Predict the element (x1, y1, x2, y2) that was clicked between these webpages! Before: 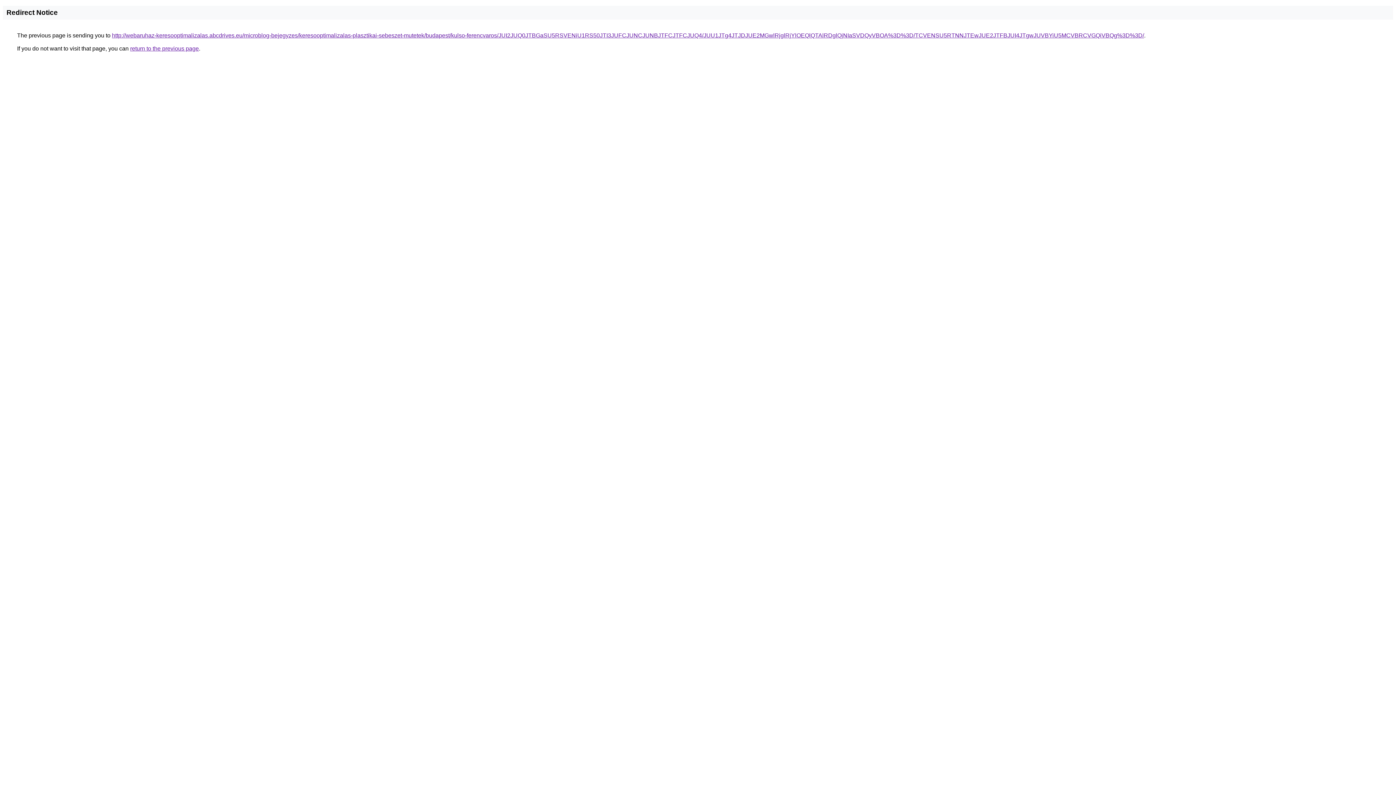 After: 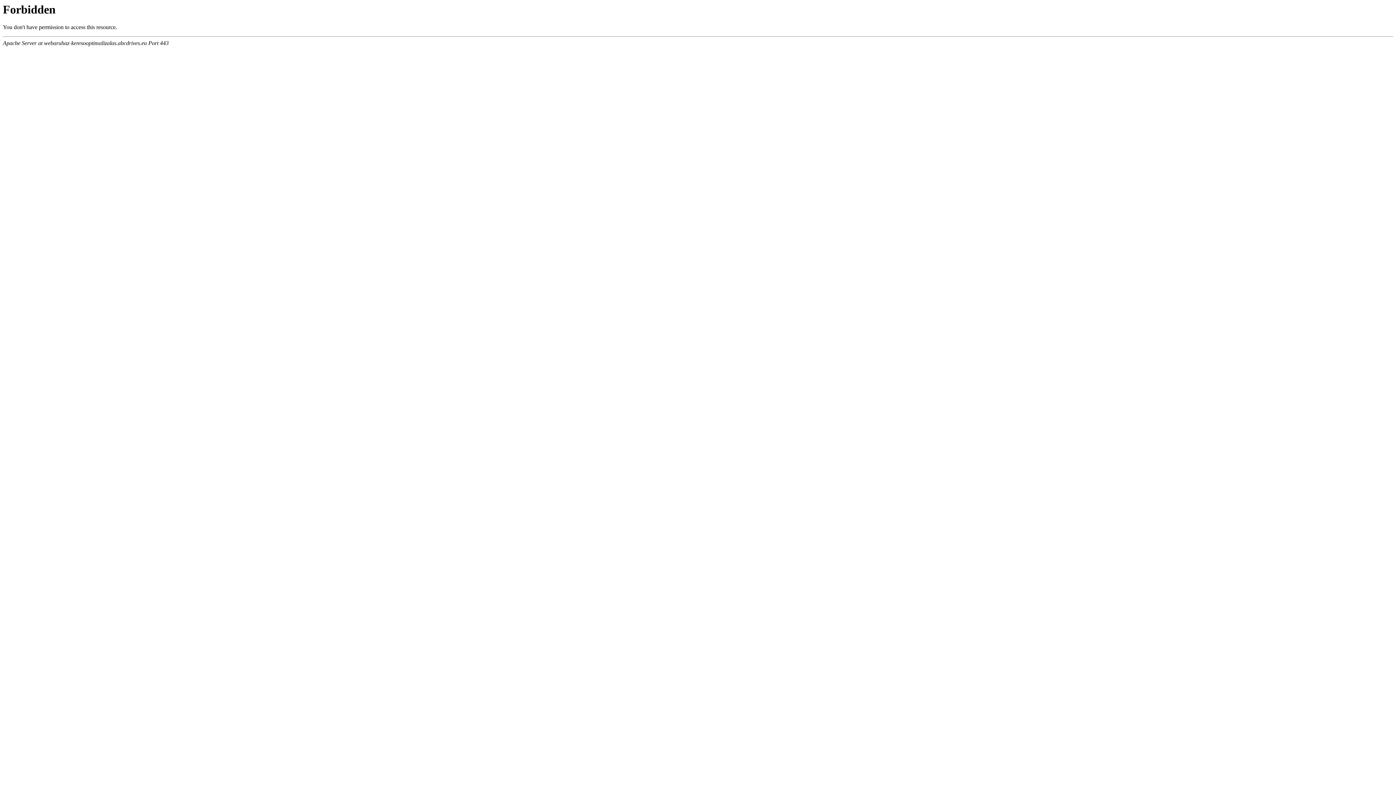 Action: bbox: (112, 32, 1144, 38) label: http://webaruhaz-keresooptimalizalas.abcdrives.eu/microblog-bejegyzes/keresooptimalizalas-plasztikai-sebeszet-mutetek/budapest/kulso-ferencvaros/JUI2JUQ0JTBGaSU5RSVENiU1RS50JTI3JUFCJUNCJUNBJTFCJTFCJUQ4/JUU1JTg4JTJDJUE2MGwlRjglRjYlOEQlQTAlRDglQjNIaSVDQyVBOA%3D%3D/TCVENSU5RTNNJTEwJUE2JTFBJUI4JTgwJUVBYiU5MCVBRCVGQiVBQg%3D%3D/